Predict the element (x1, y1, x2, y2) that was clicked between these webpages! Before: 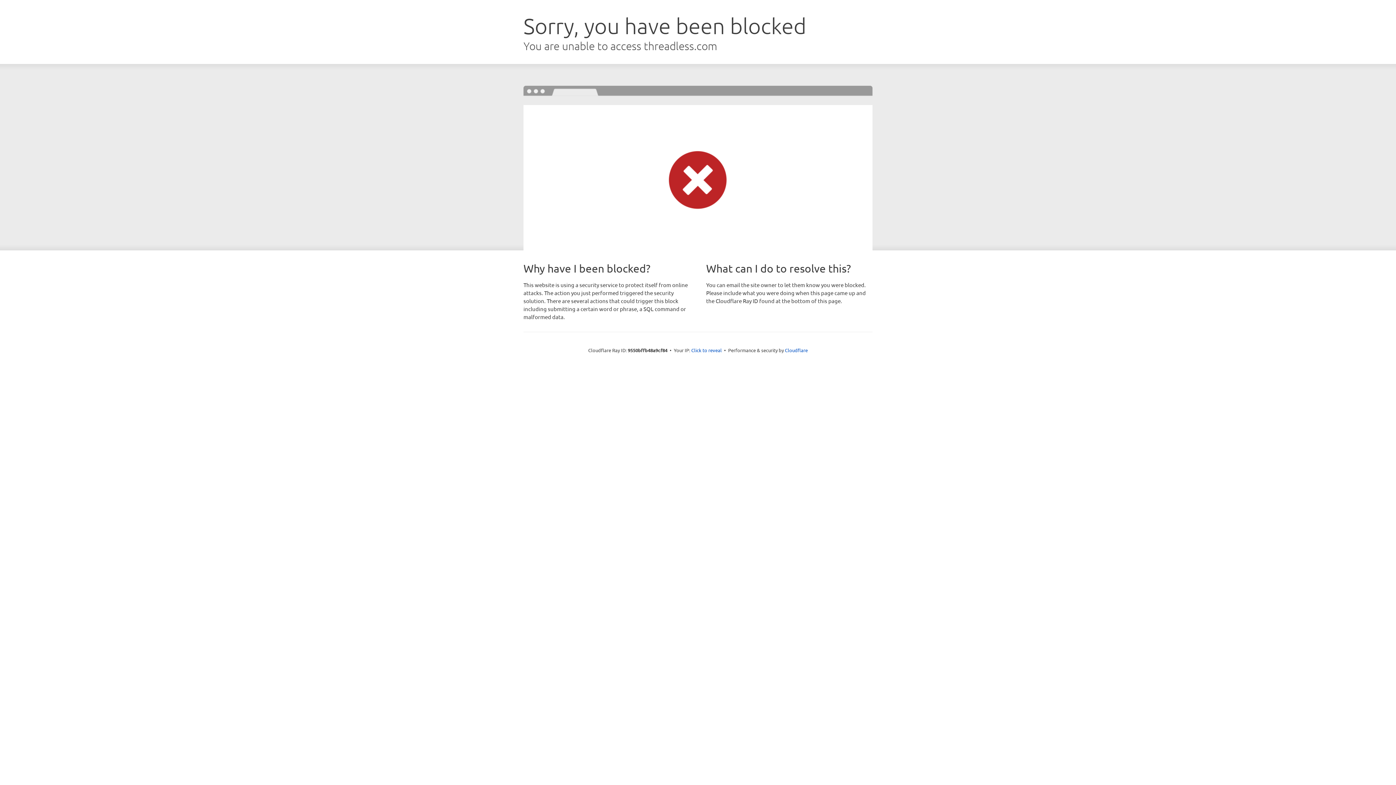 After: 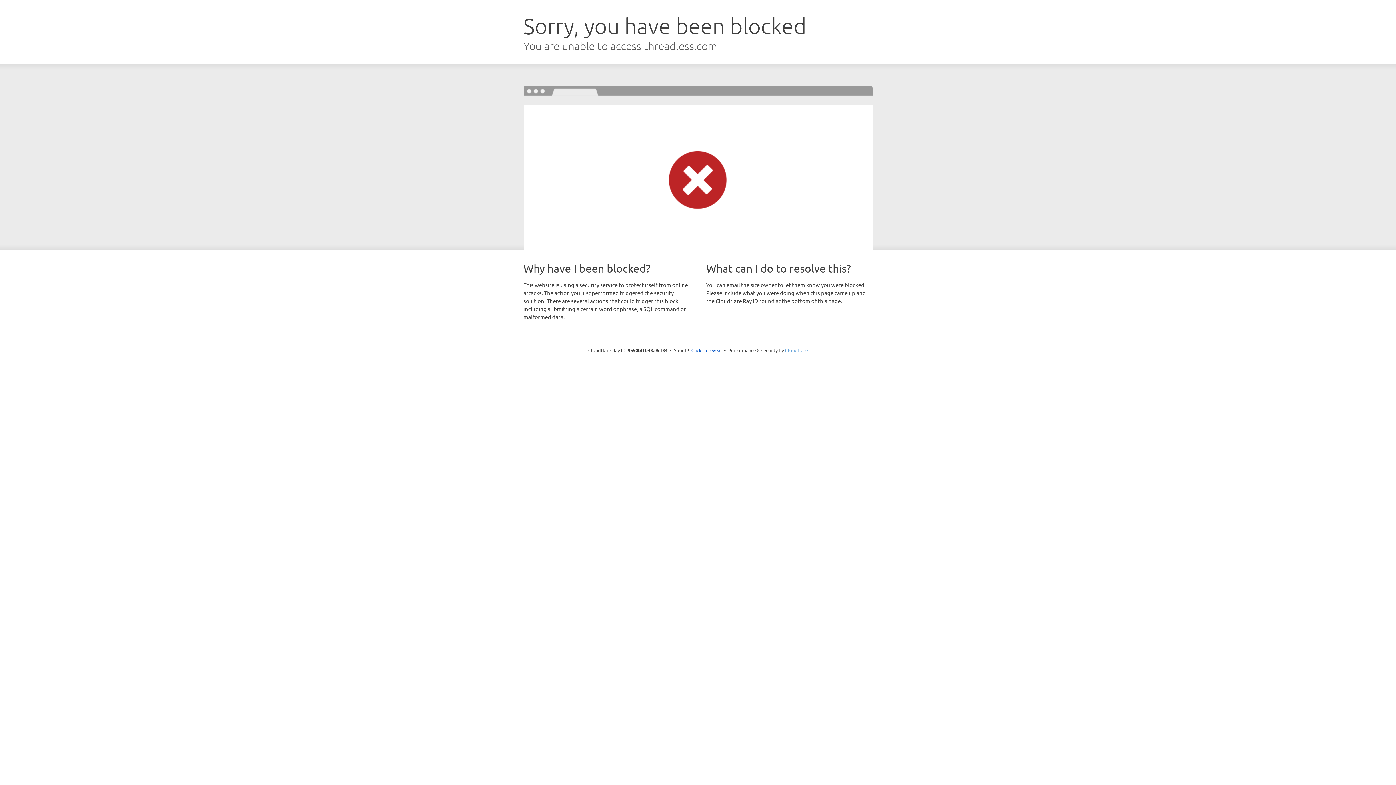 Action: label: Cloudflare bbox: (785, 347, 808, 353)